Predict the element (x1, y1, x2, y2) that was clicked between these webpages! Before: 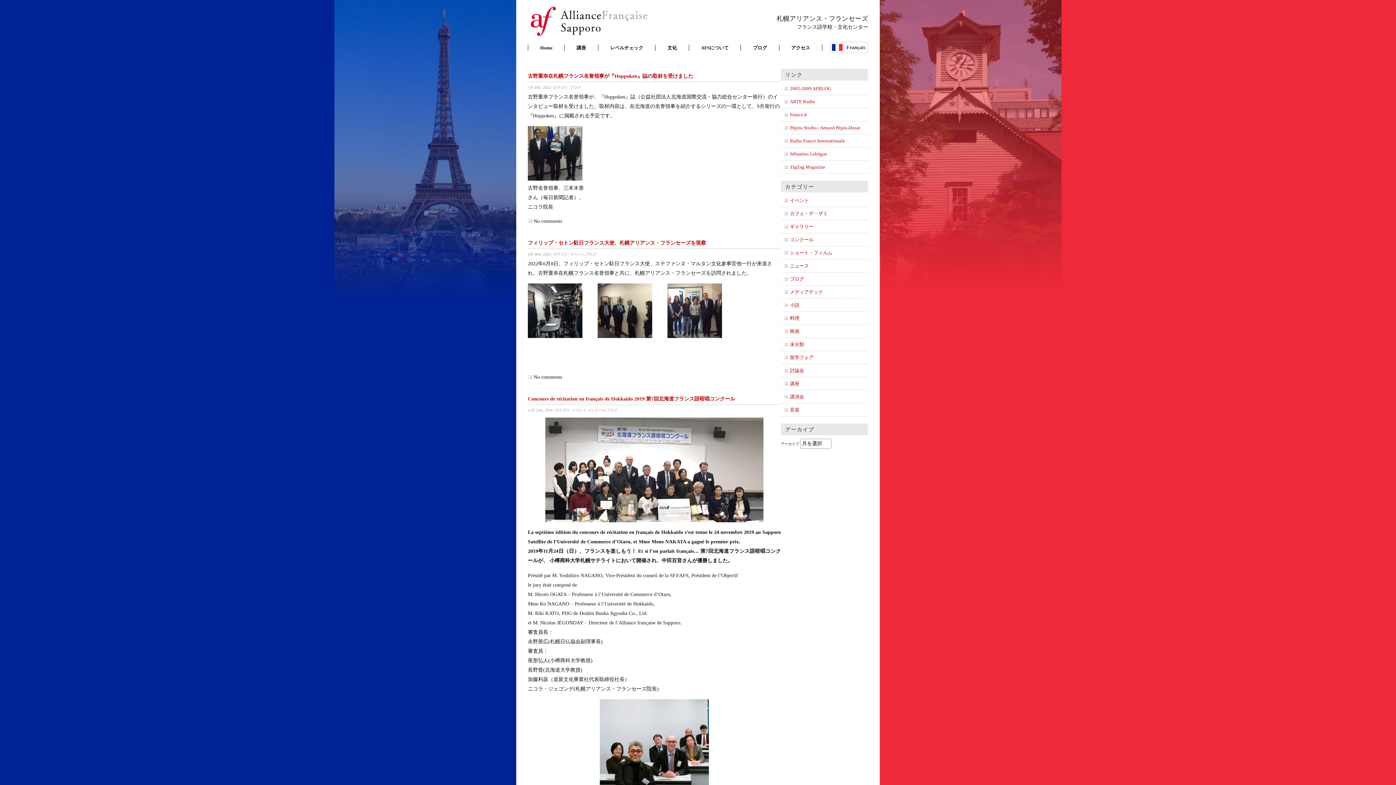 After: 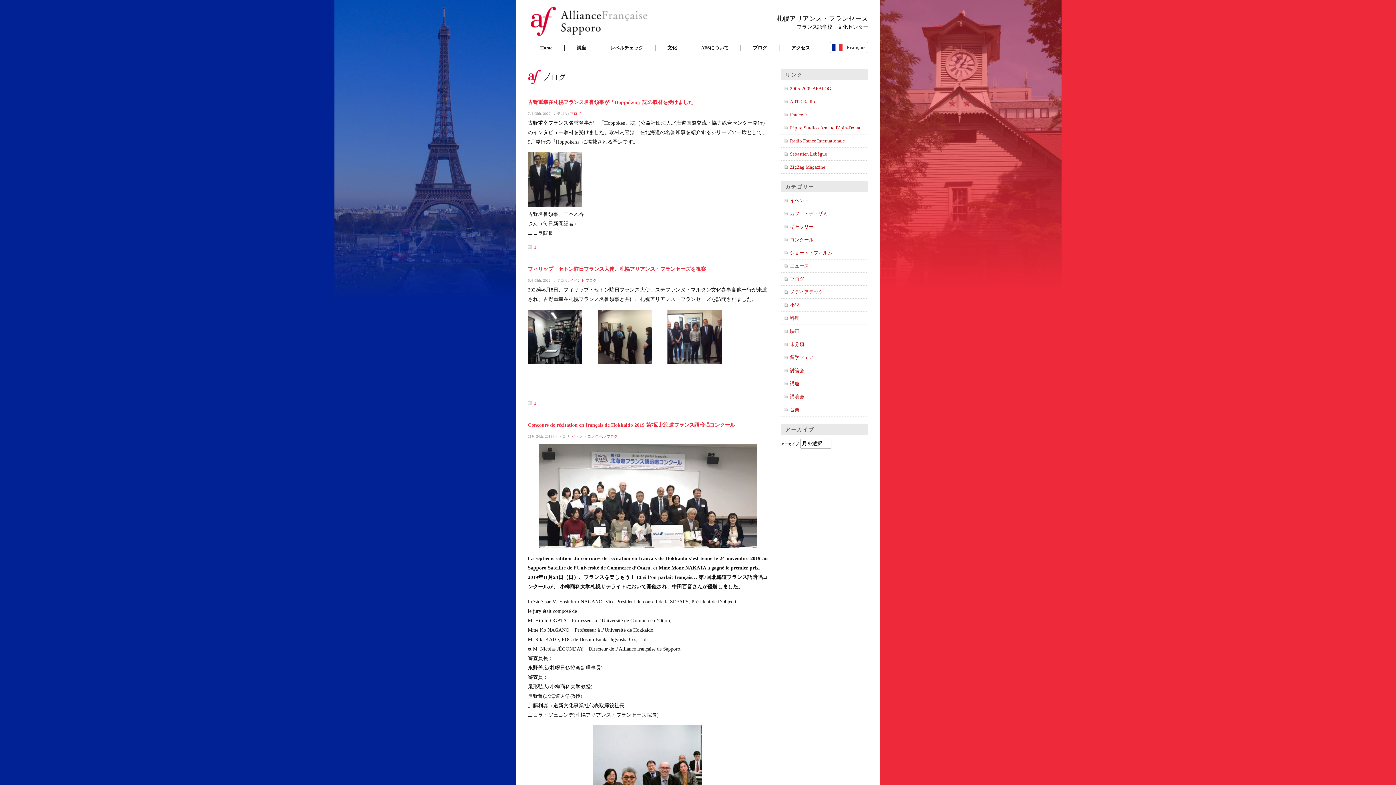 Action: label: ブログ bbox: (570, 85, 581, 89)